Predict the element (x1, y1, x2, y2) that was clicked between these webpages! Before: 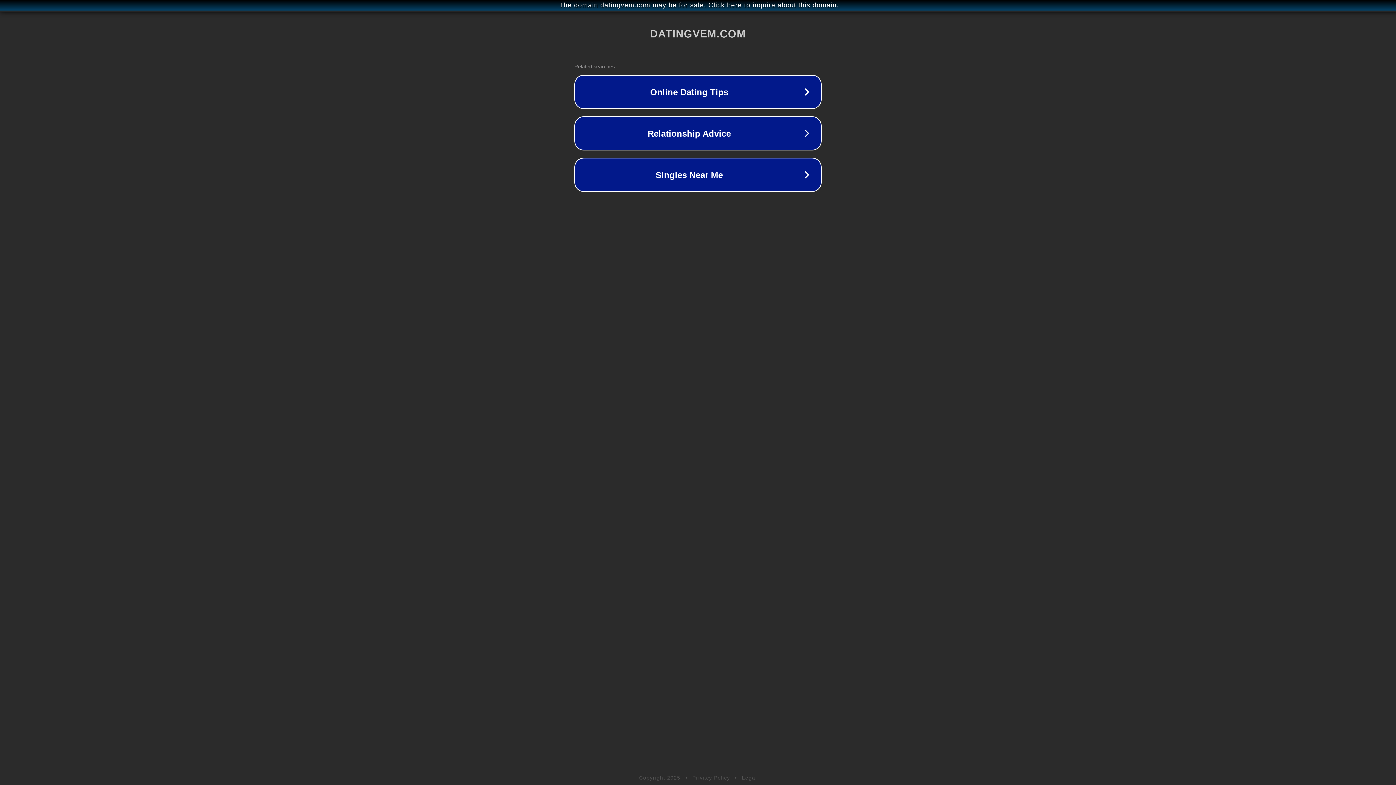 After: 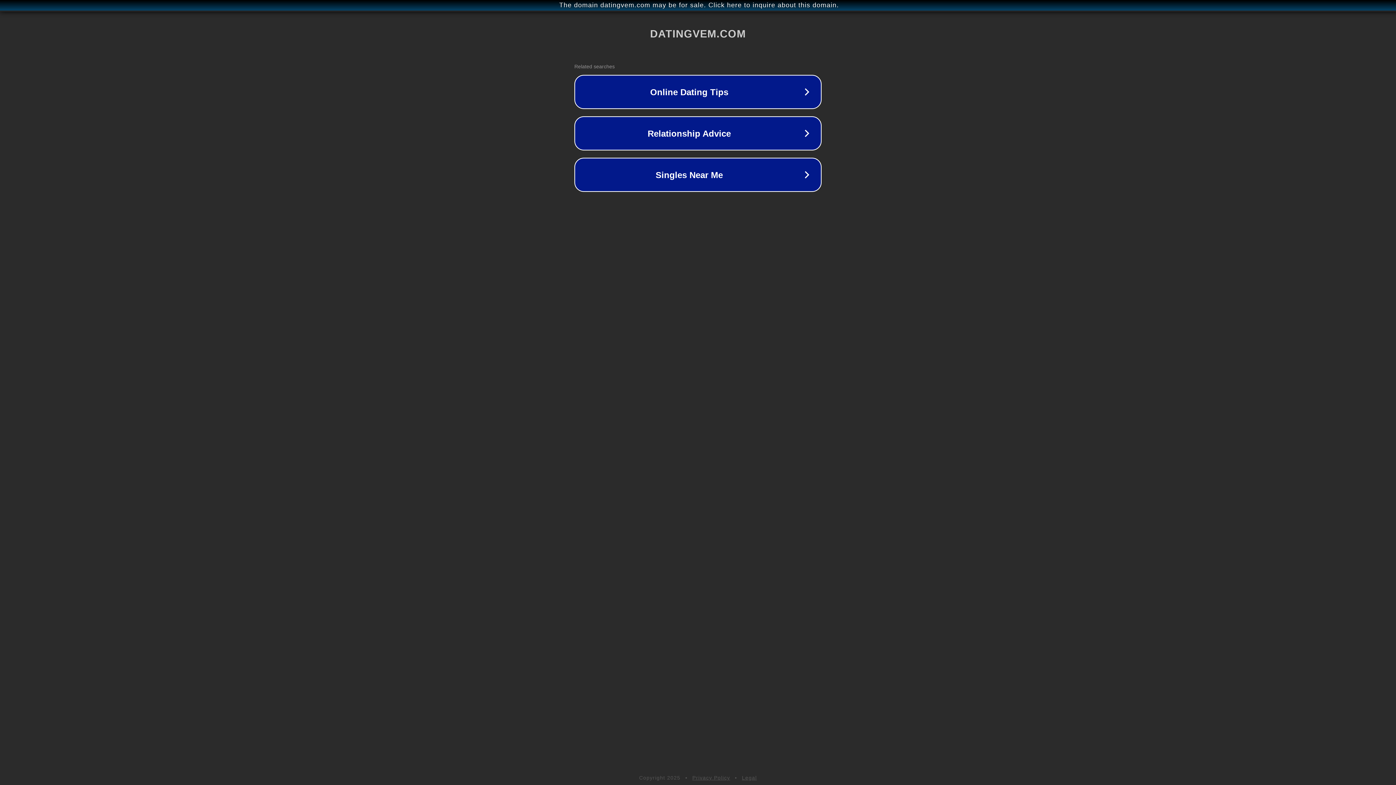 Action: bbox: (742, 775, 757, 781) label: Legal